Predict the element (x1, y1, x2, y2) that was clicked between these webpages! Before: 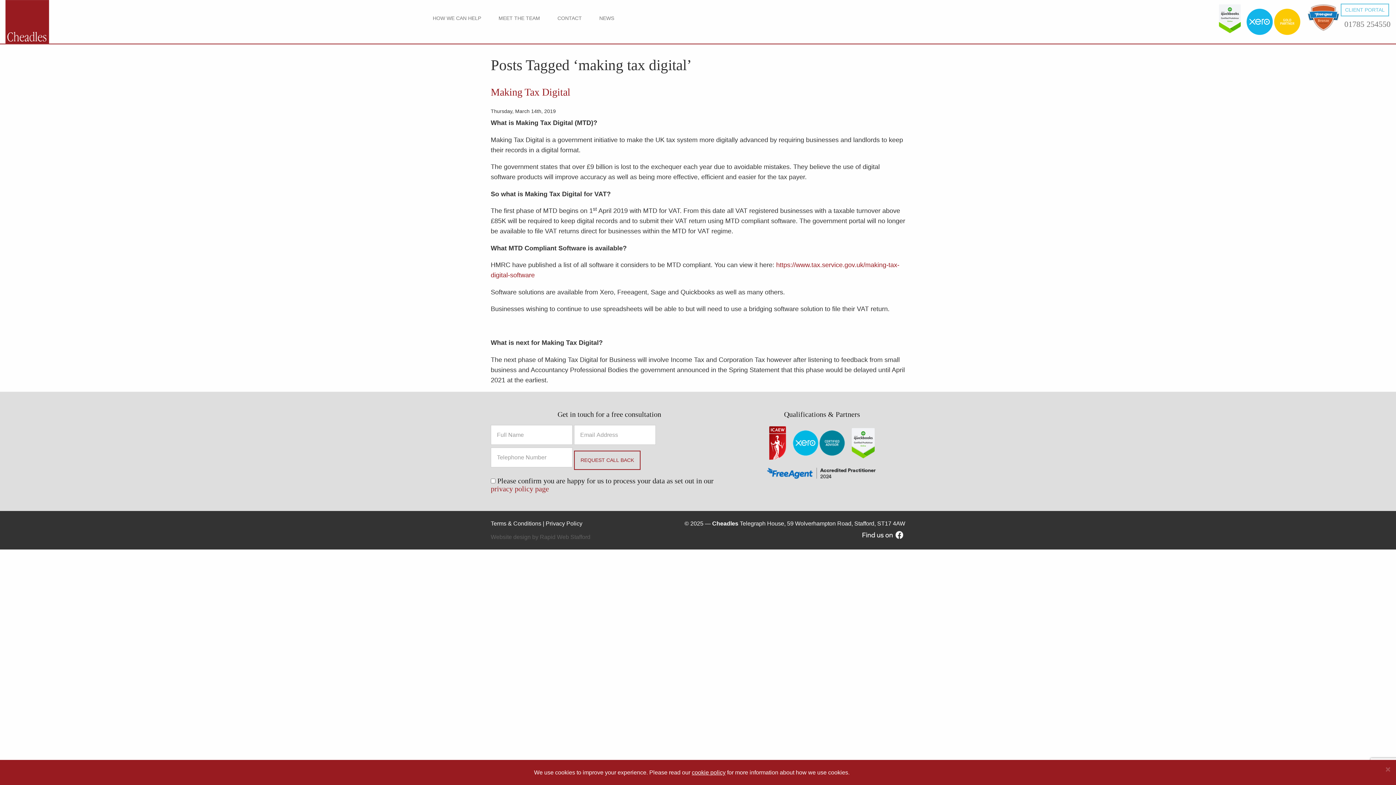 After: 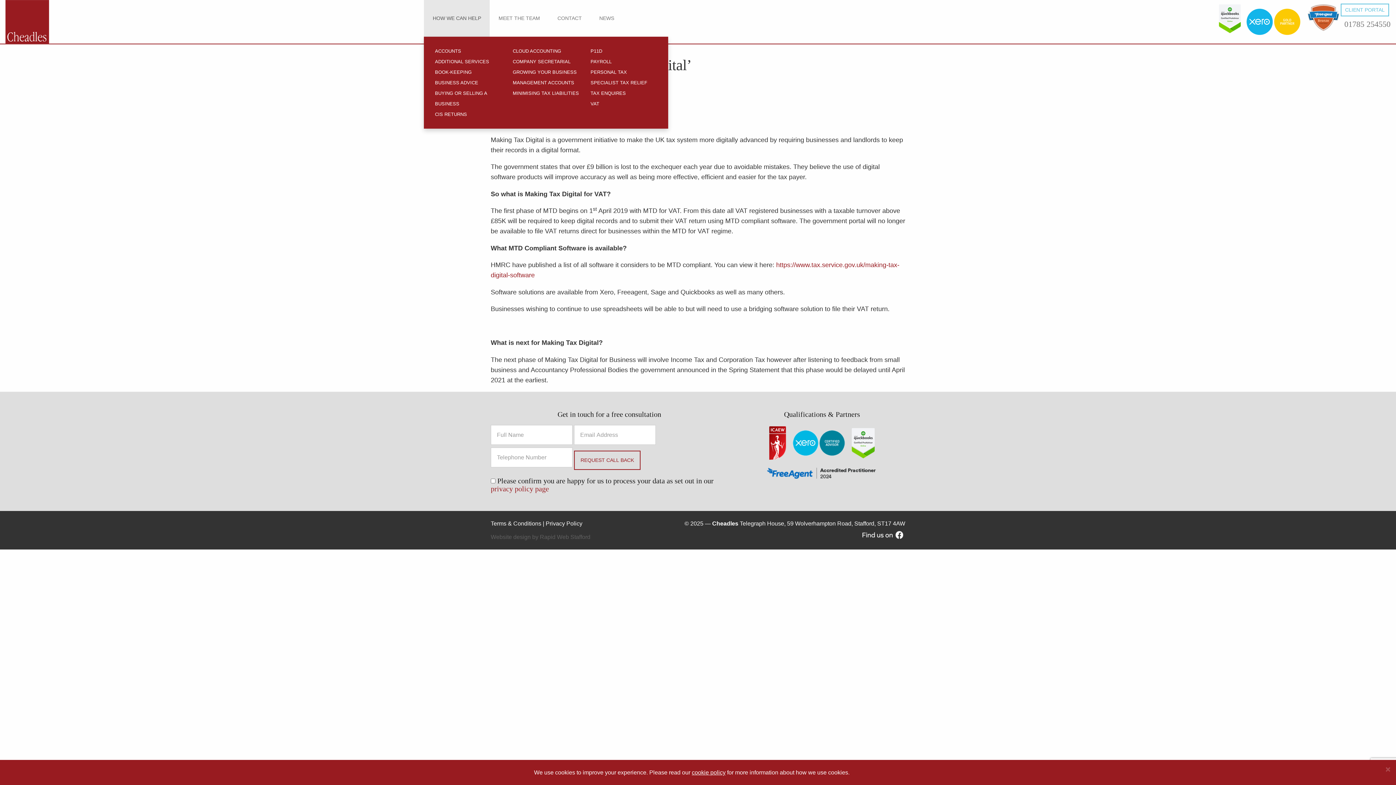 Action: bbox: (424, 0, 489, 36) label: HOW WE CAN HELP